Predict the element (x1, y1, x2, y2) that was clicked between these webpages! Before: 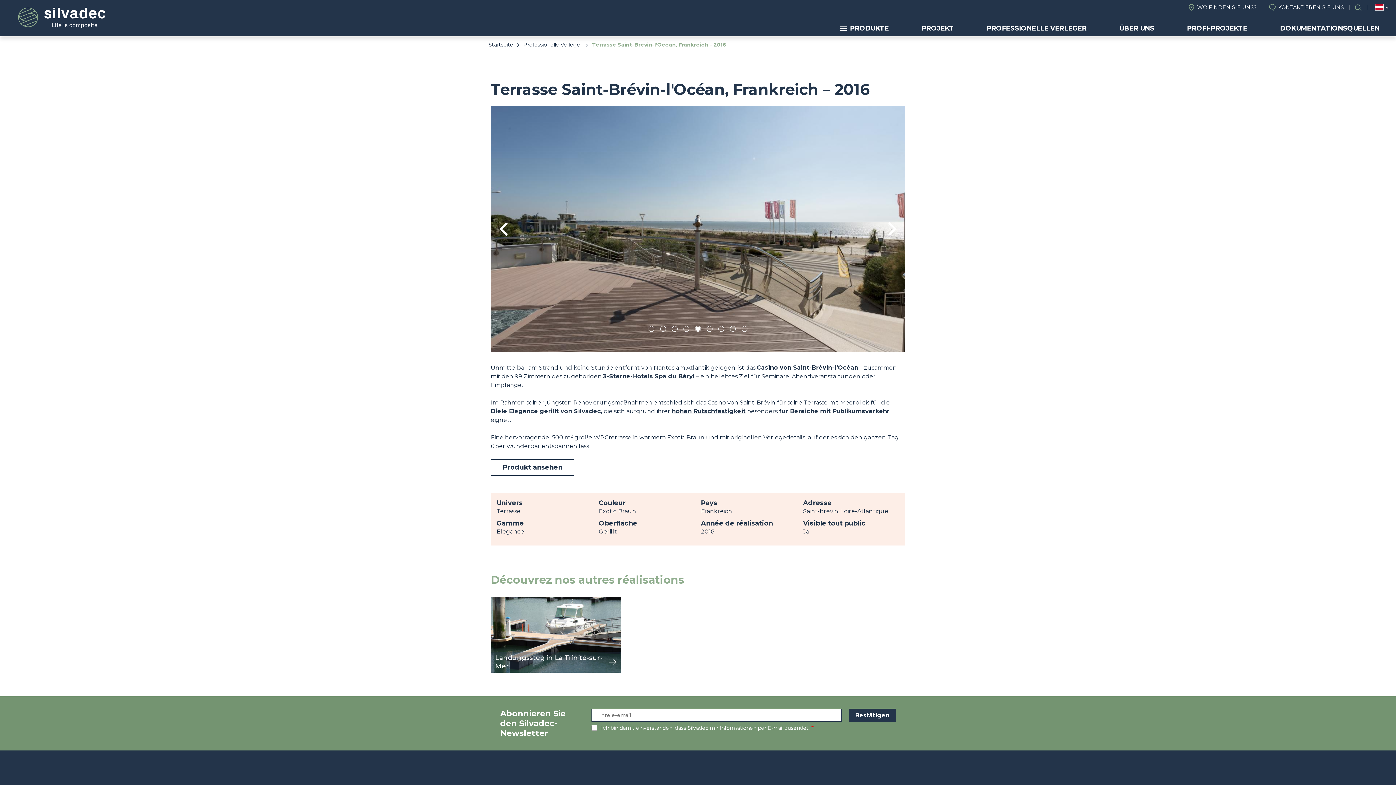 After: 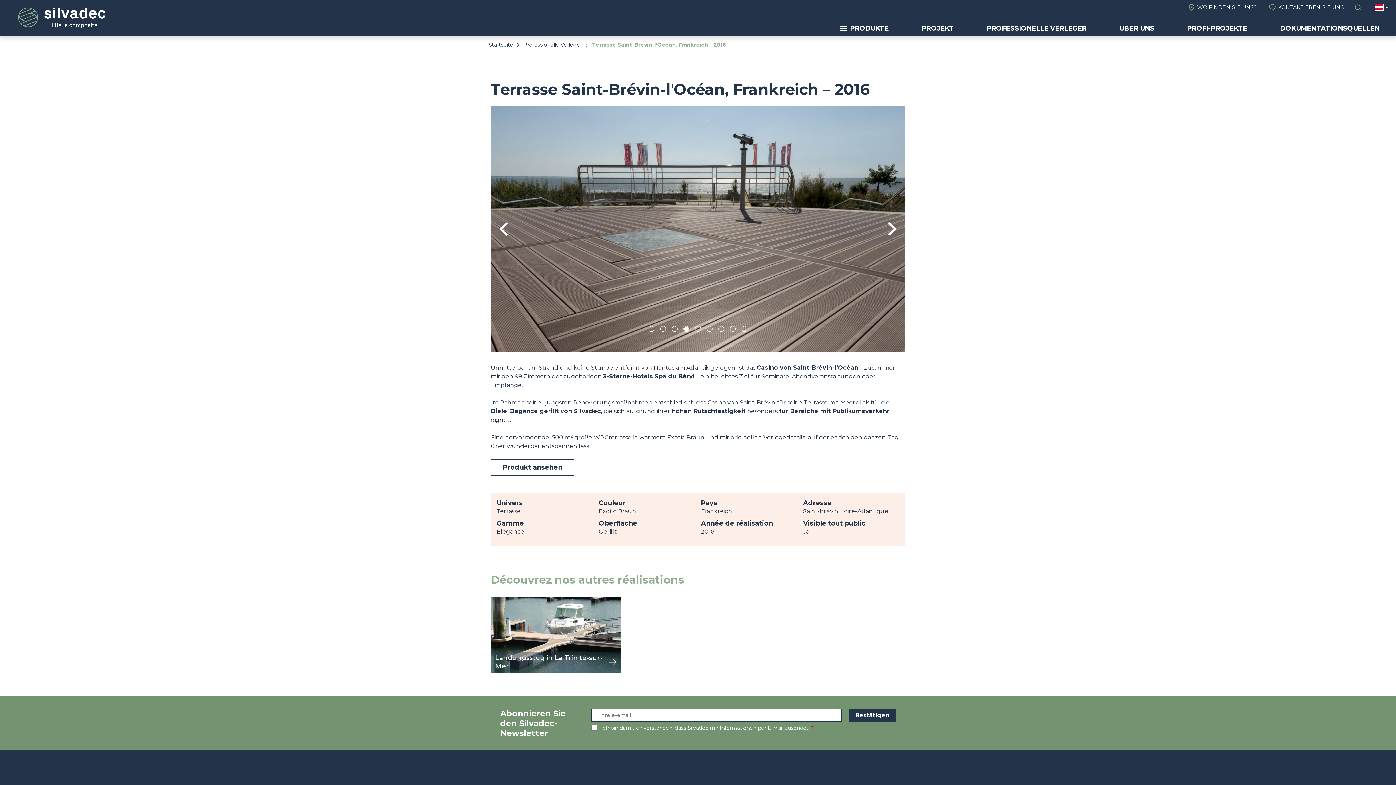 Action: label: 4 of 9 bbox: (684, 326, 688, 334)